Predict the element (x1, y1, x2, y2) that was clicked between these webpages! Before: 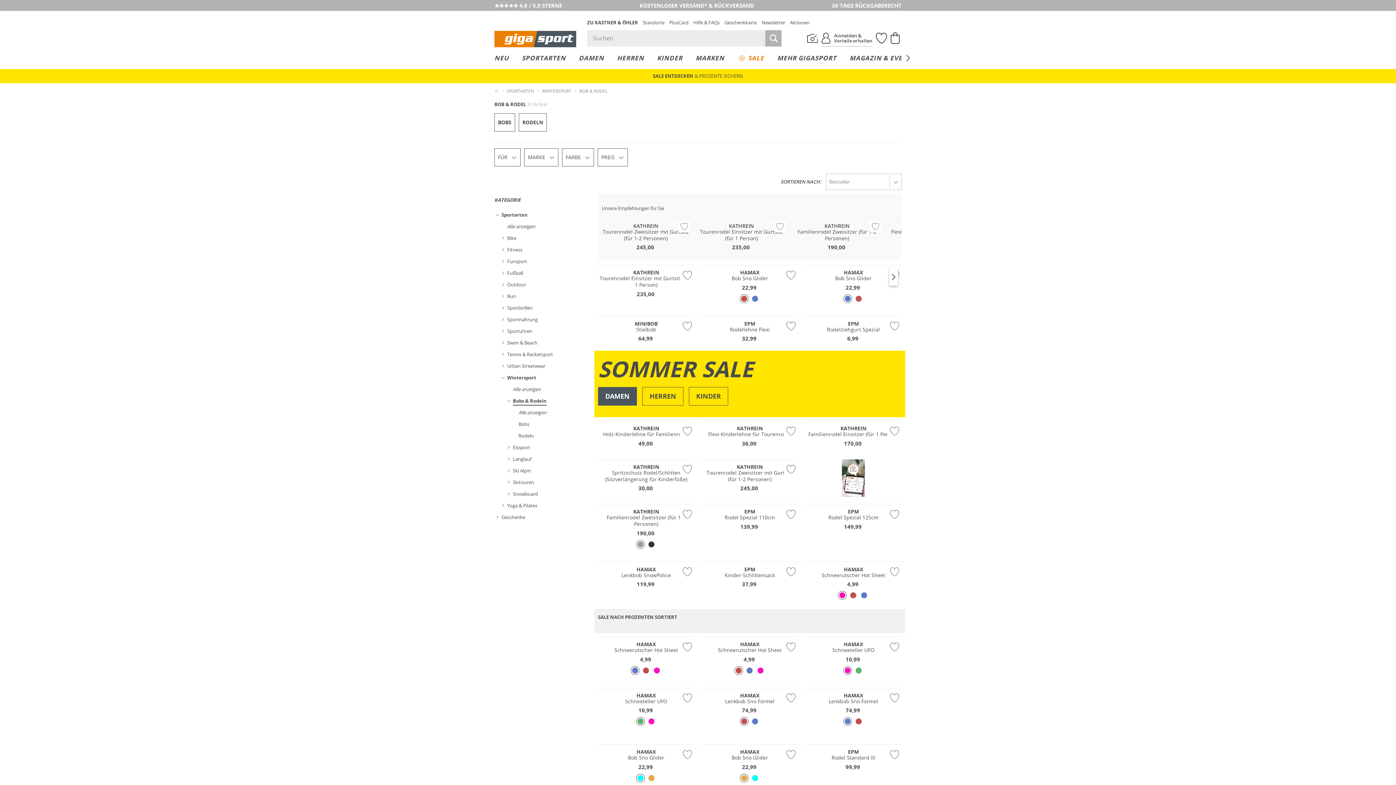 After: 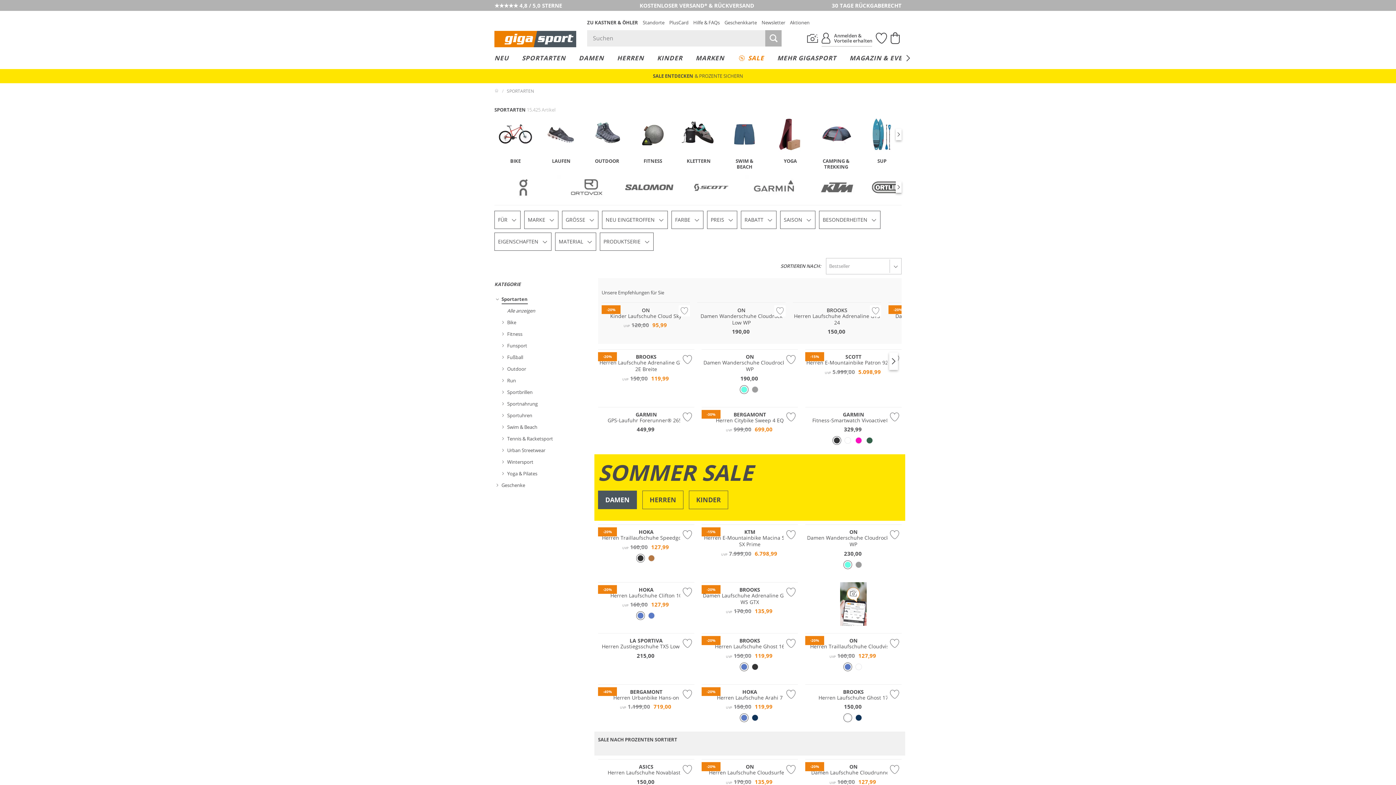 Action: label: Sportarten bbox: (494, 209, 590, 220)